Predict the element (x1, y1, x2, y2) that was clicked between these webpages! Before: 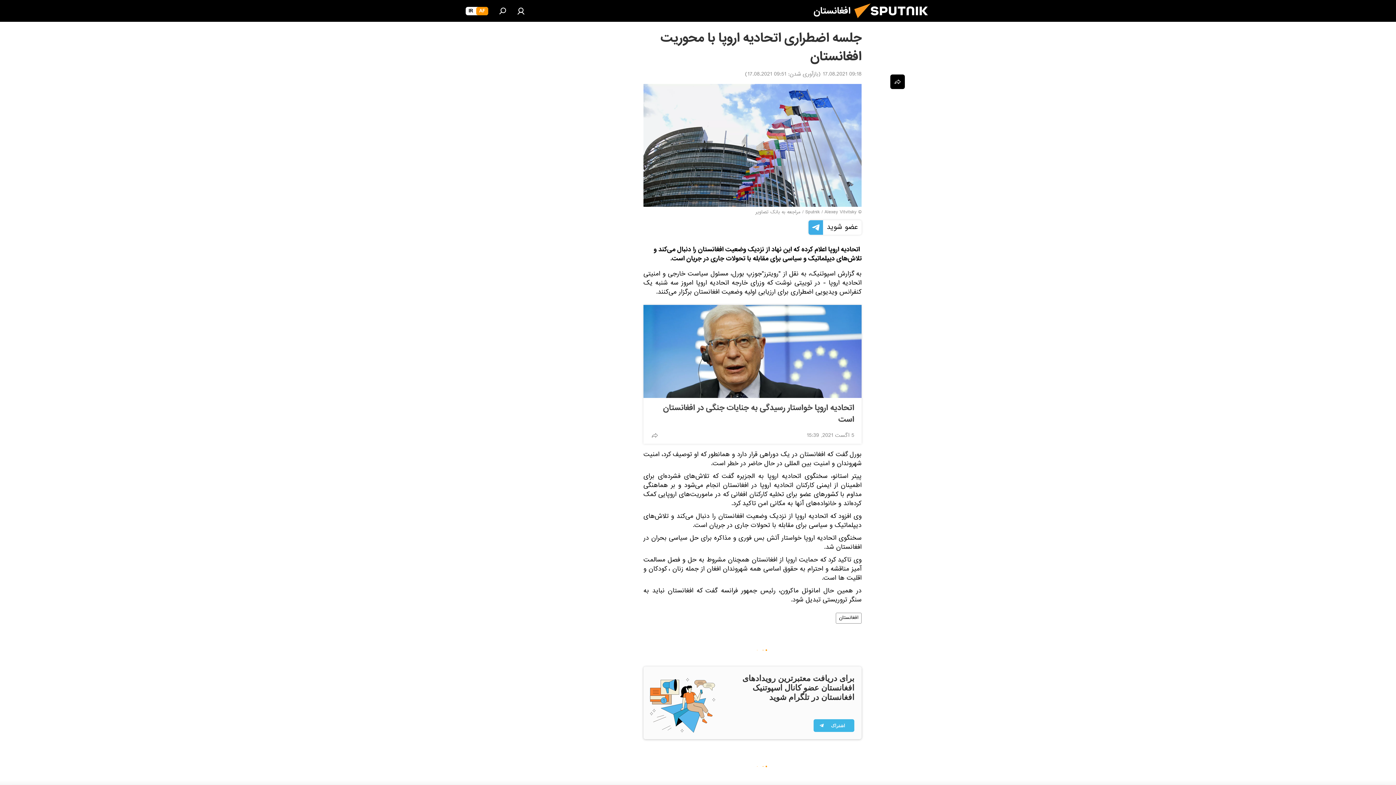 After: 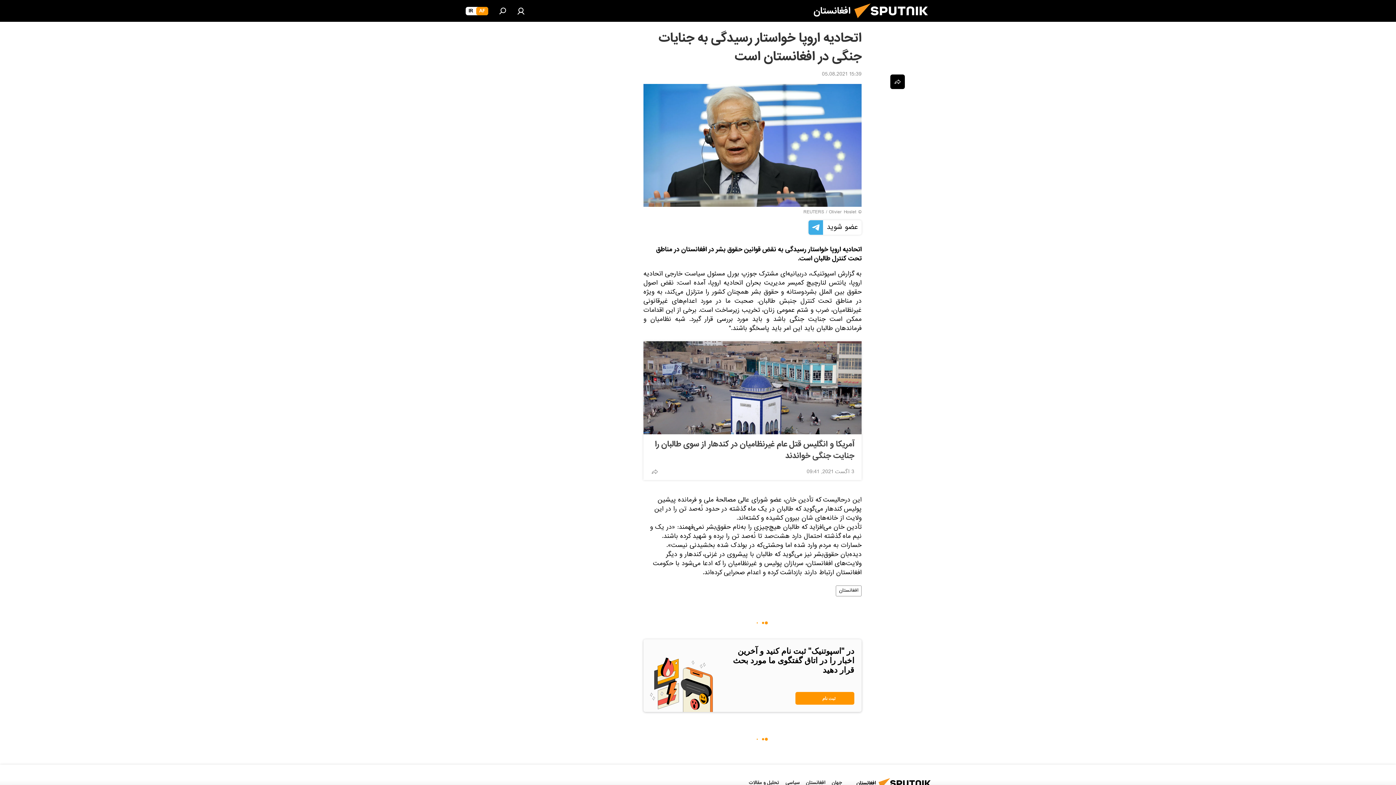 Action: bbox: (650, 402, 854, 425) label: اتحادیه اروپا خواستار رسیدگی به جنایات جنگی در افغانستان است